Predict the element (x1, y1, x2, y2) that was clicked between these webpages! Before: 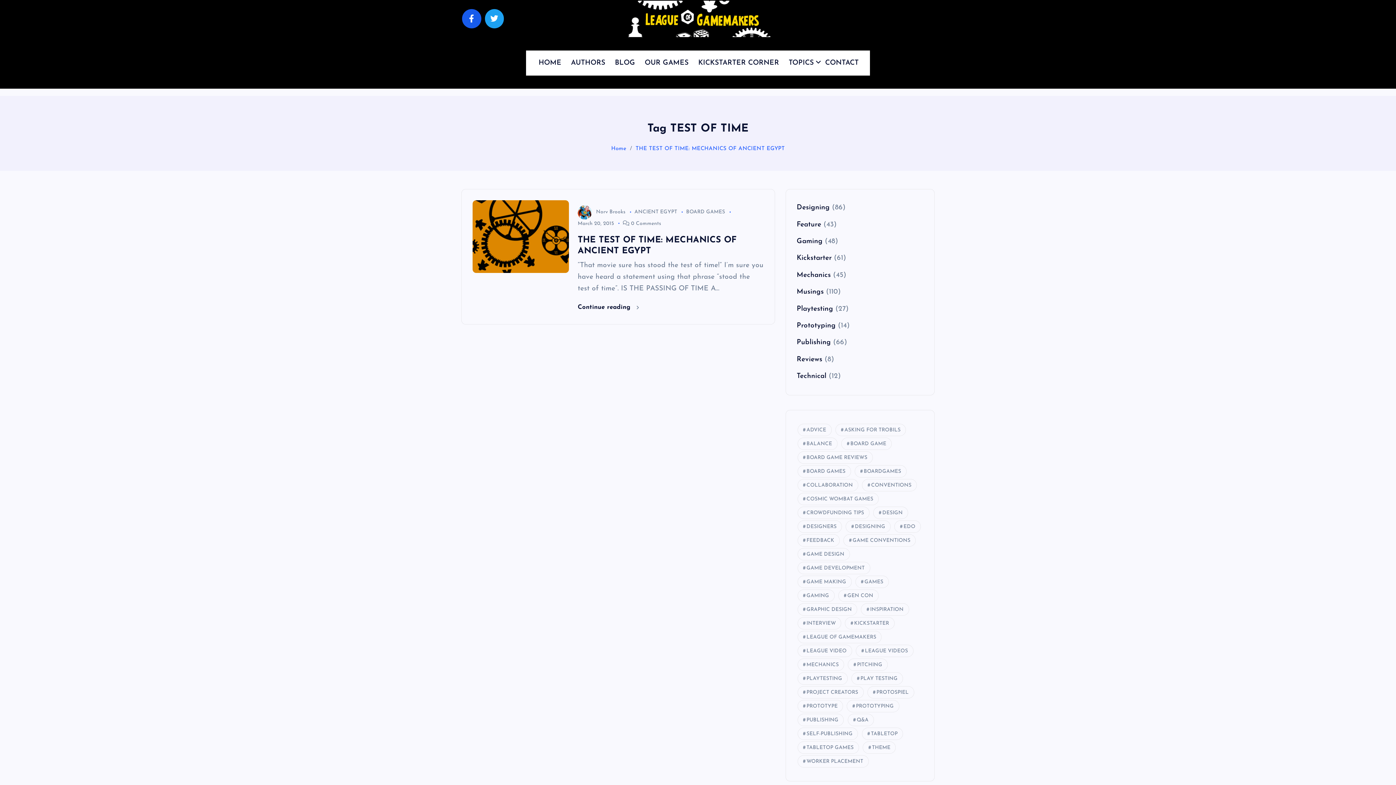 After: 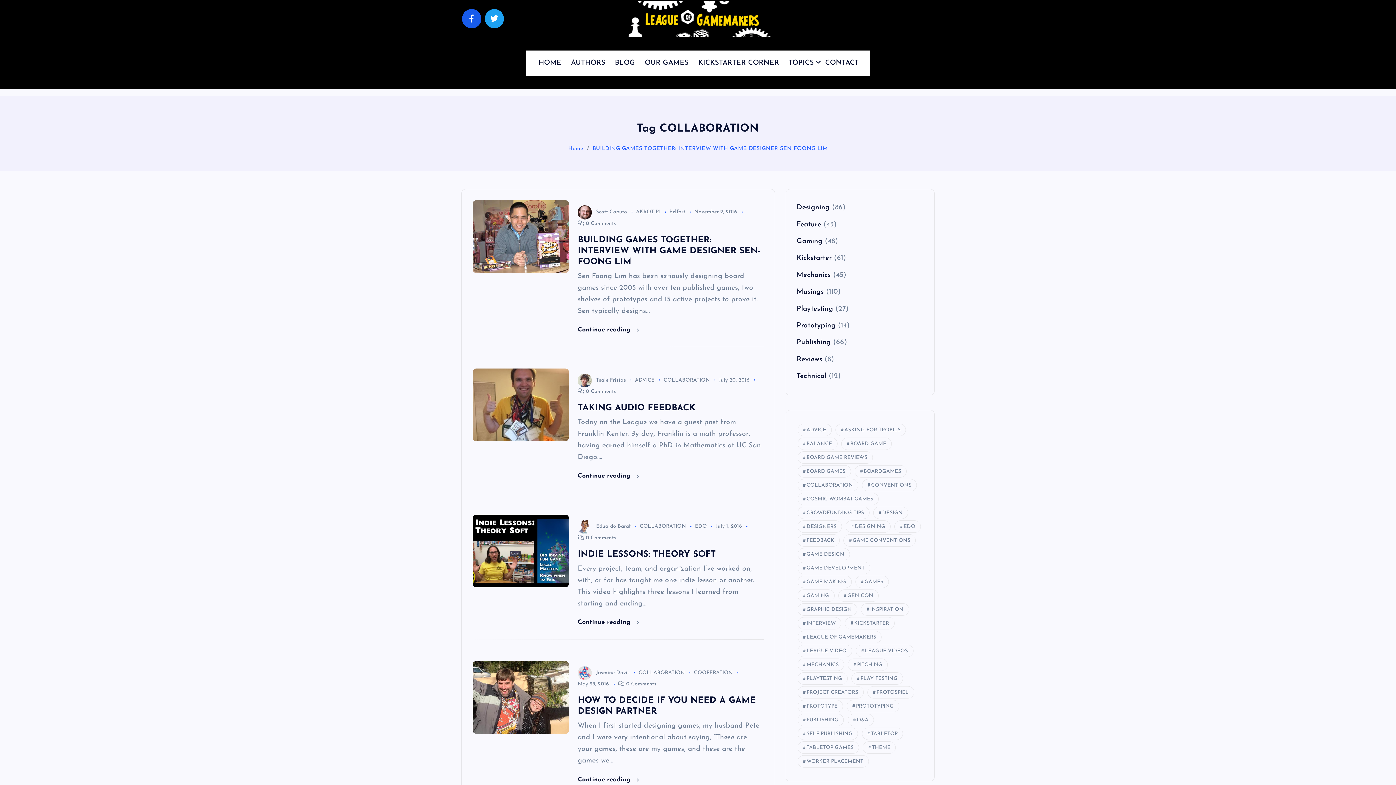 Action: bbox: (797, 479, 858, 491) label: COLLABORATION (13 items)